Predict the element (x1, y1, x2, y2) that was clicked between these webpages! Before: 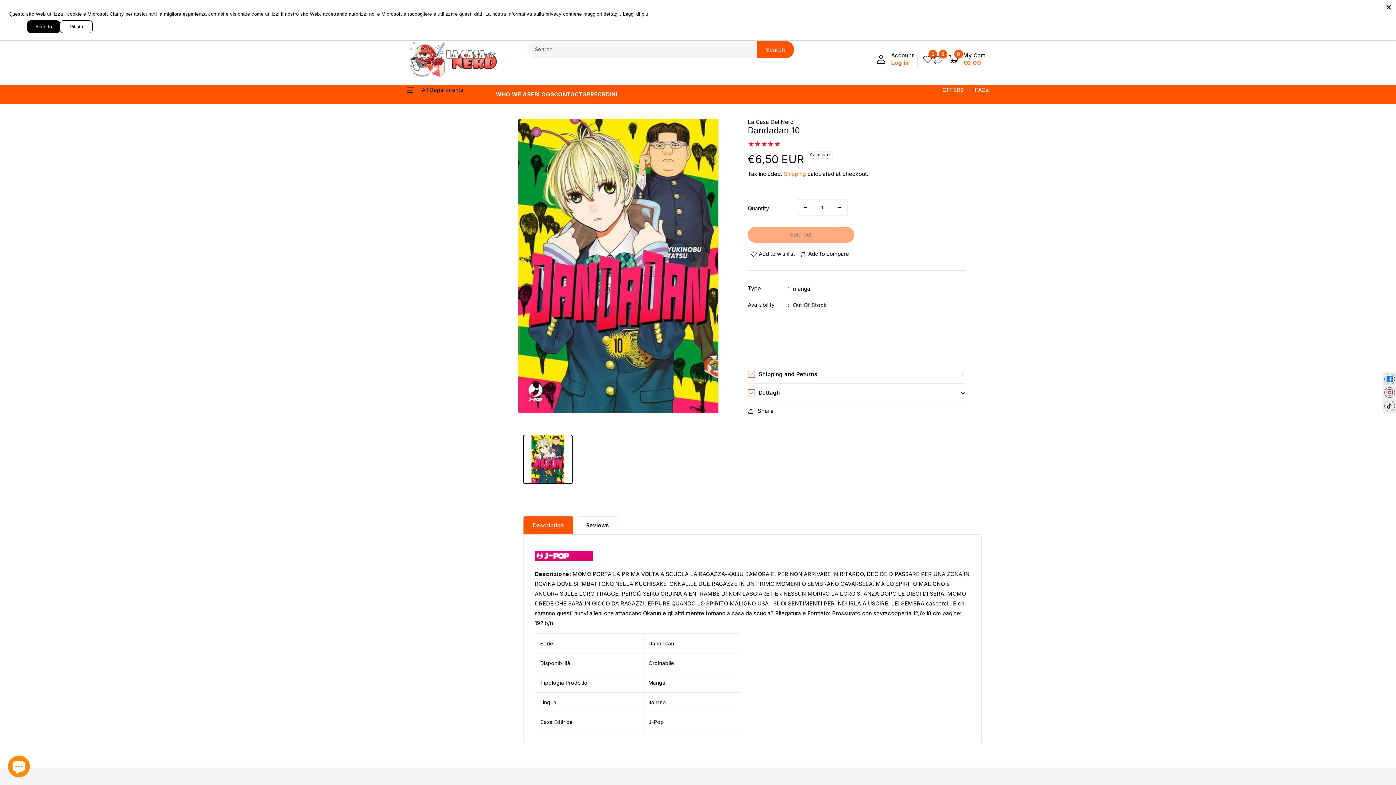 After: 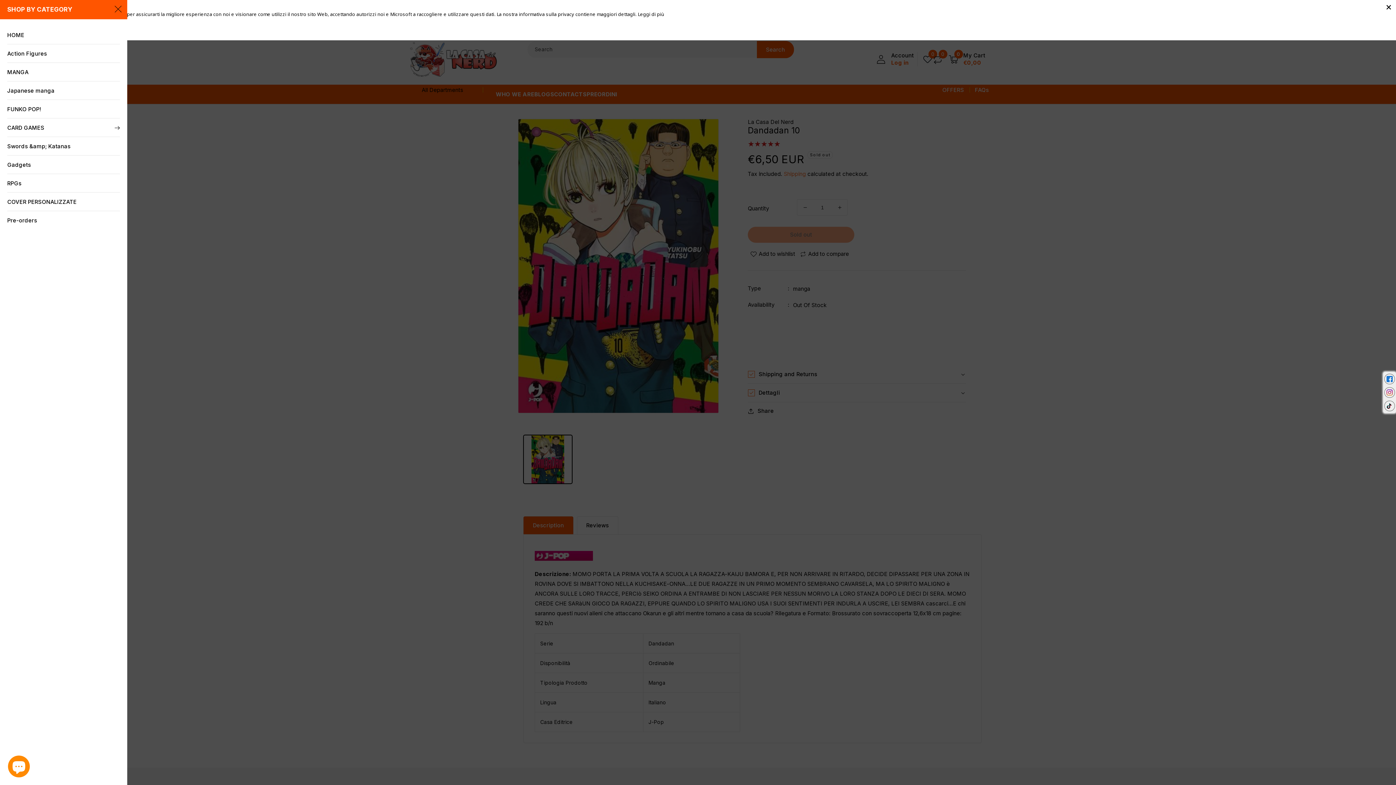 Action: bbox: (407, 86, 463, 93) label: All Departments